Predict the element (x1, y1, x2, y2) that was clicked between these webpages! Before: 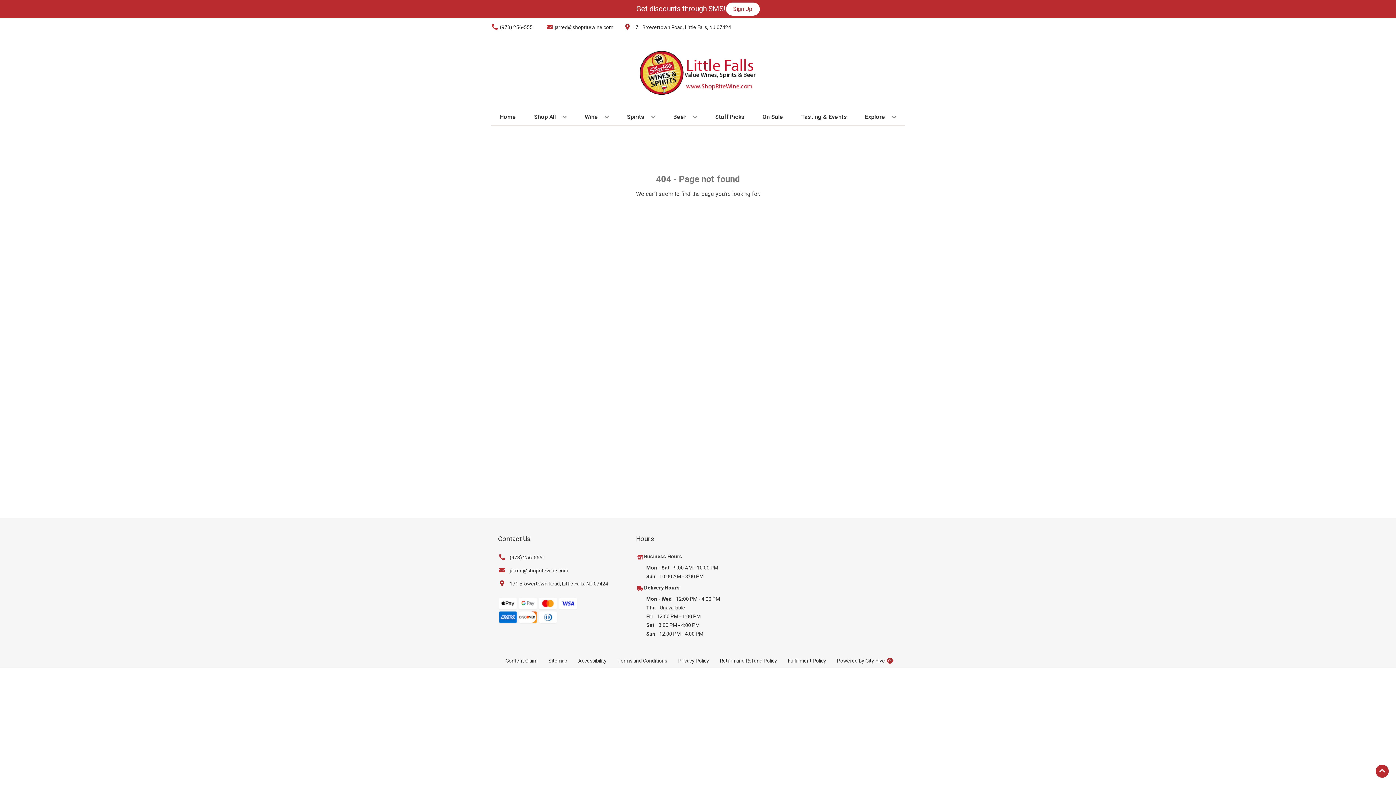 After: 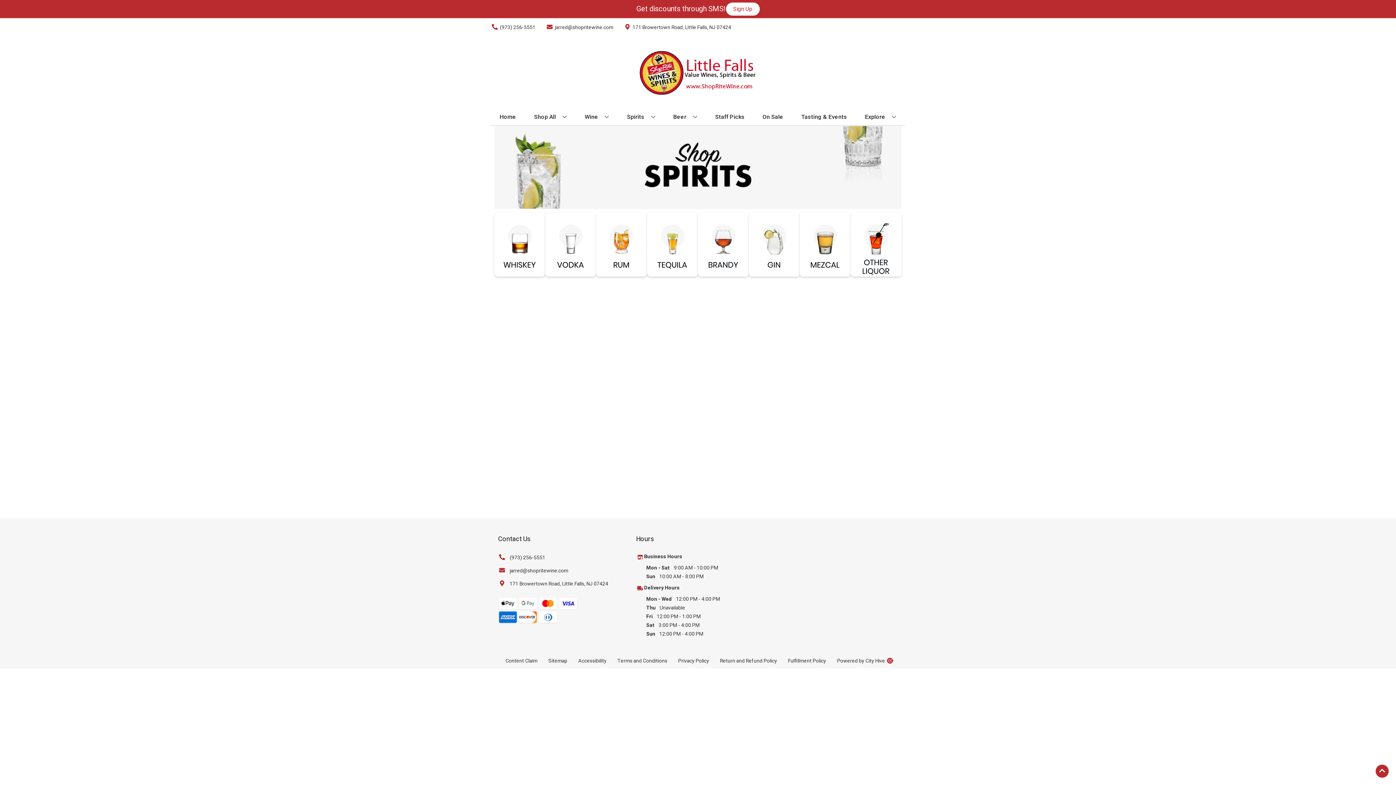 Action: bbox: (624, 109, 658, 125) label: Spirits